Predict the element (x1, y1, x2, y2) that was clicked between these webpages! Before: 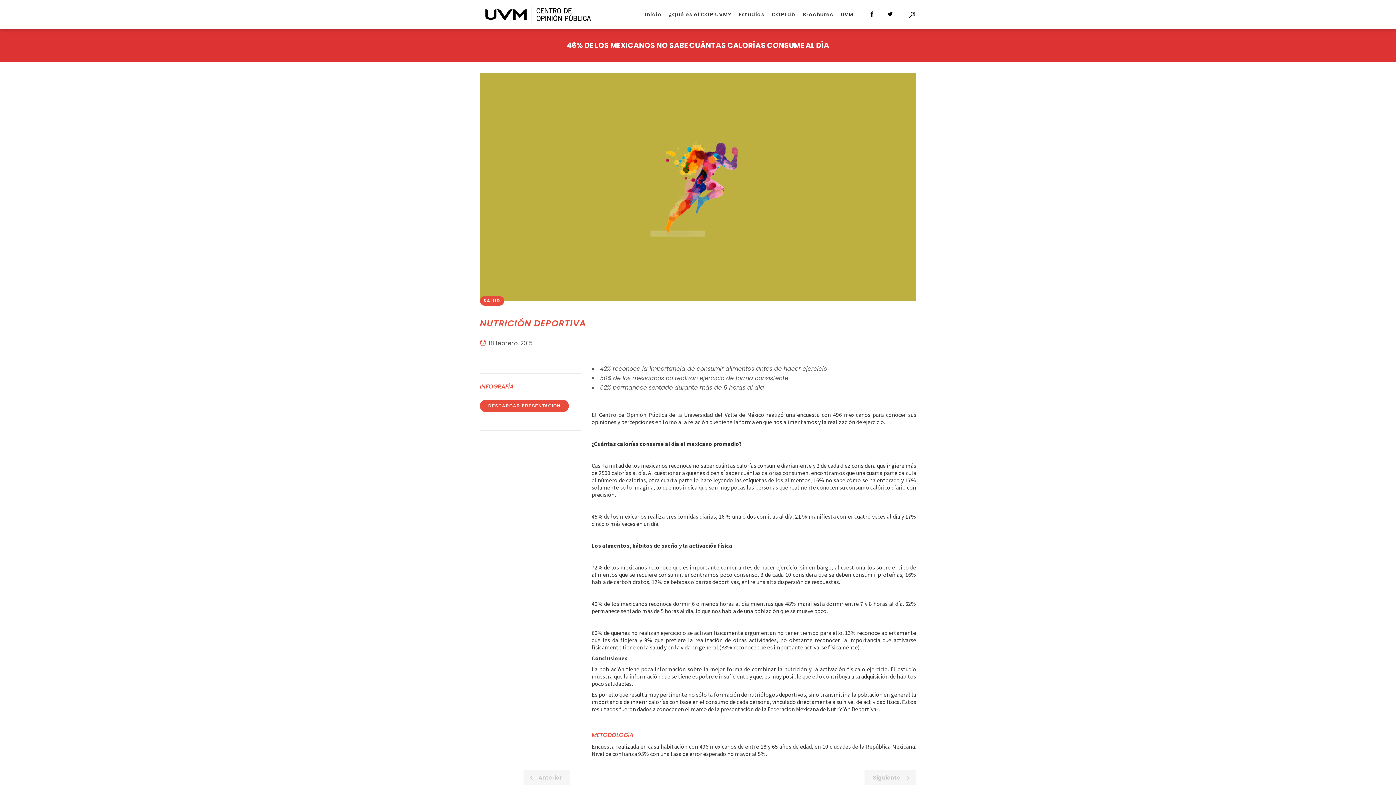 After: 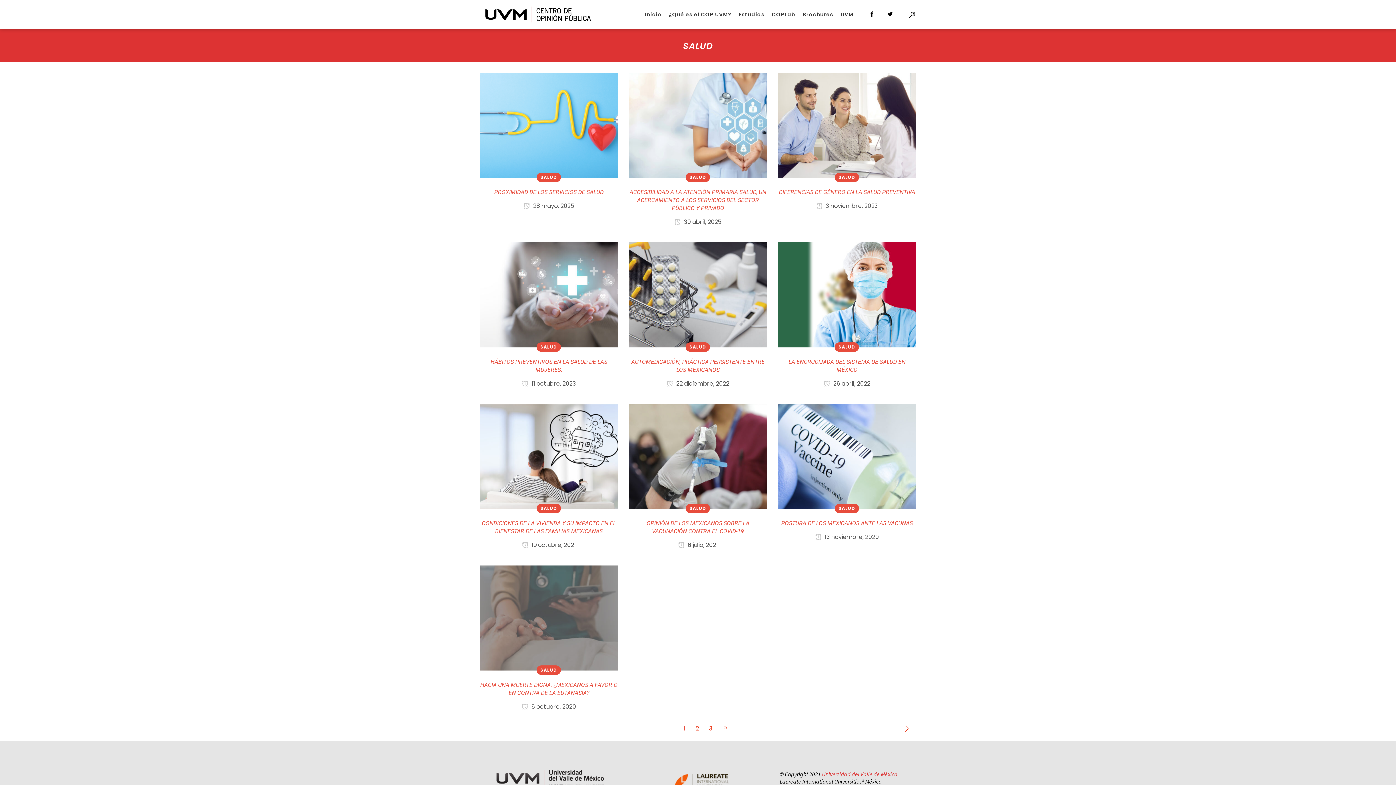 Action: bbox: (480, 296, 504, 305) label: SALUD